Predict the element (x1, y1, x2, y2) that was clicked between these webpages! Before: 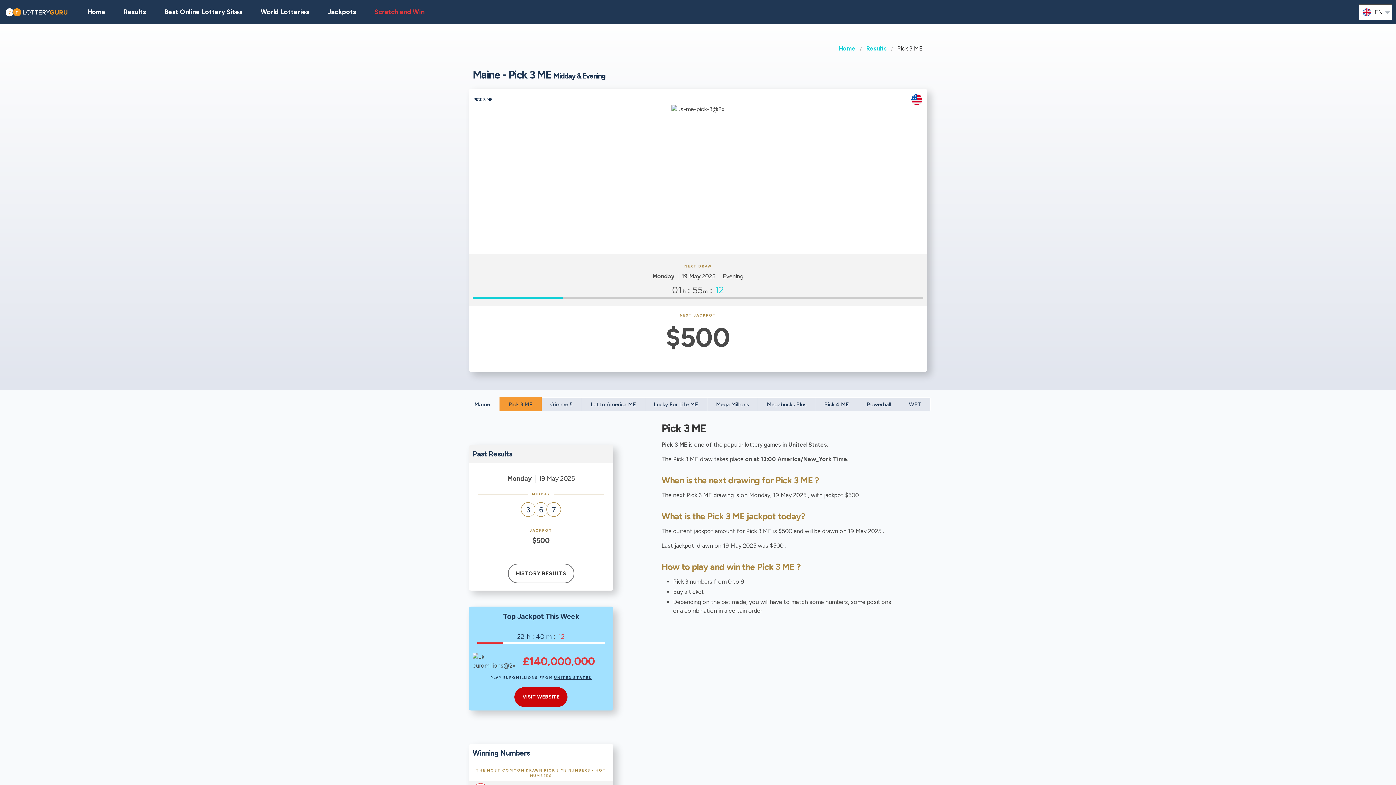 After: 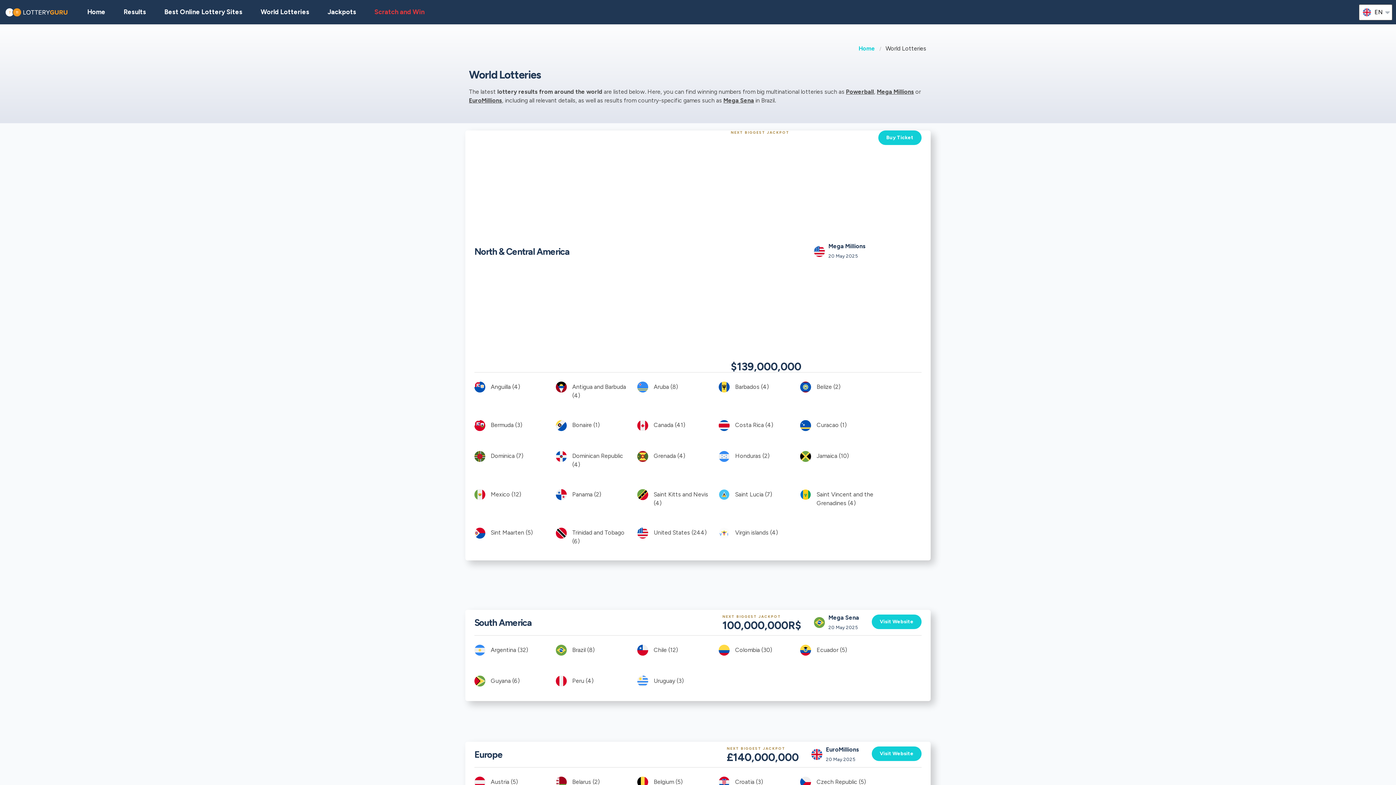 Action: bbox: (251, 0, 318, 24) label: World Lotteries